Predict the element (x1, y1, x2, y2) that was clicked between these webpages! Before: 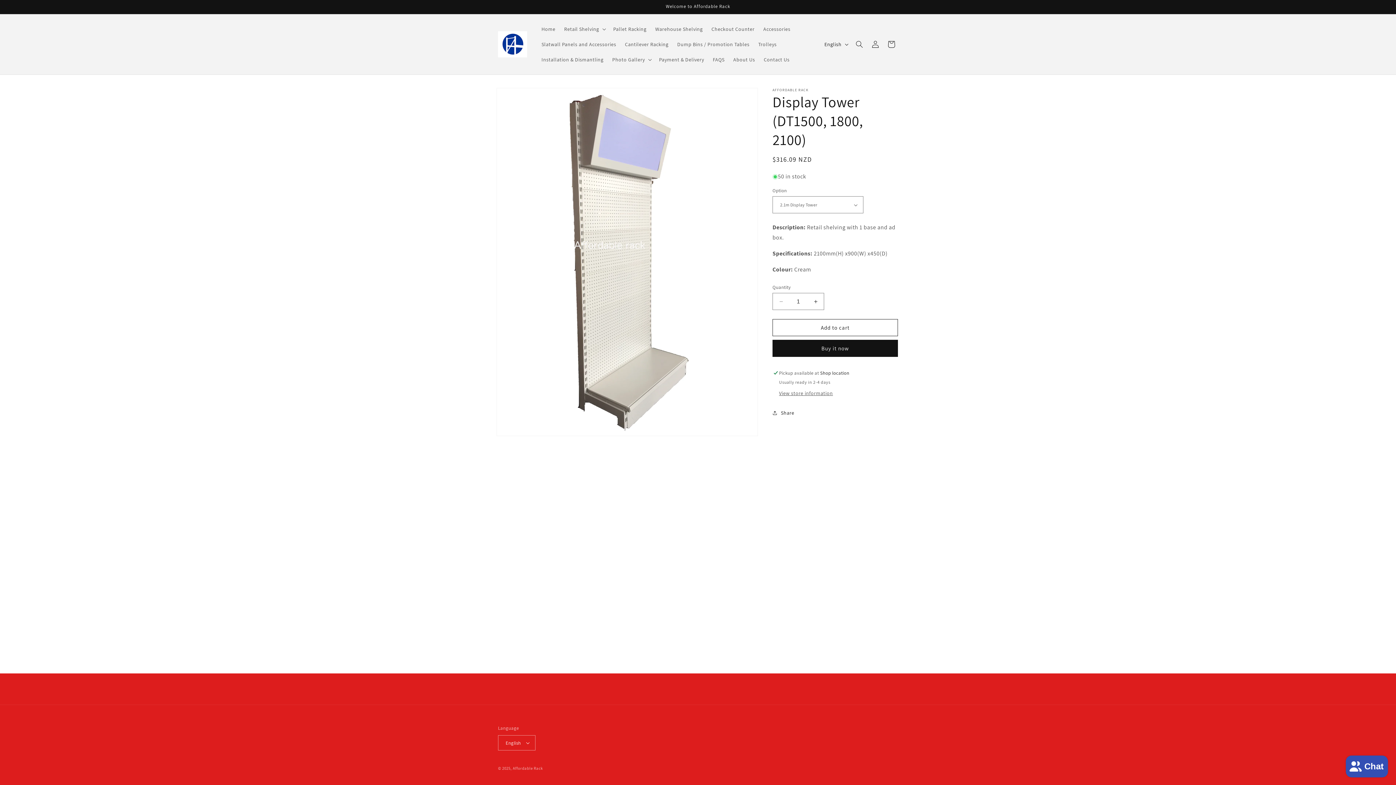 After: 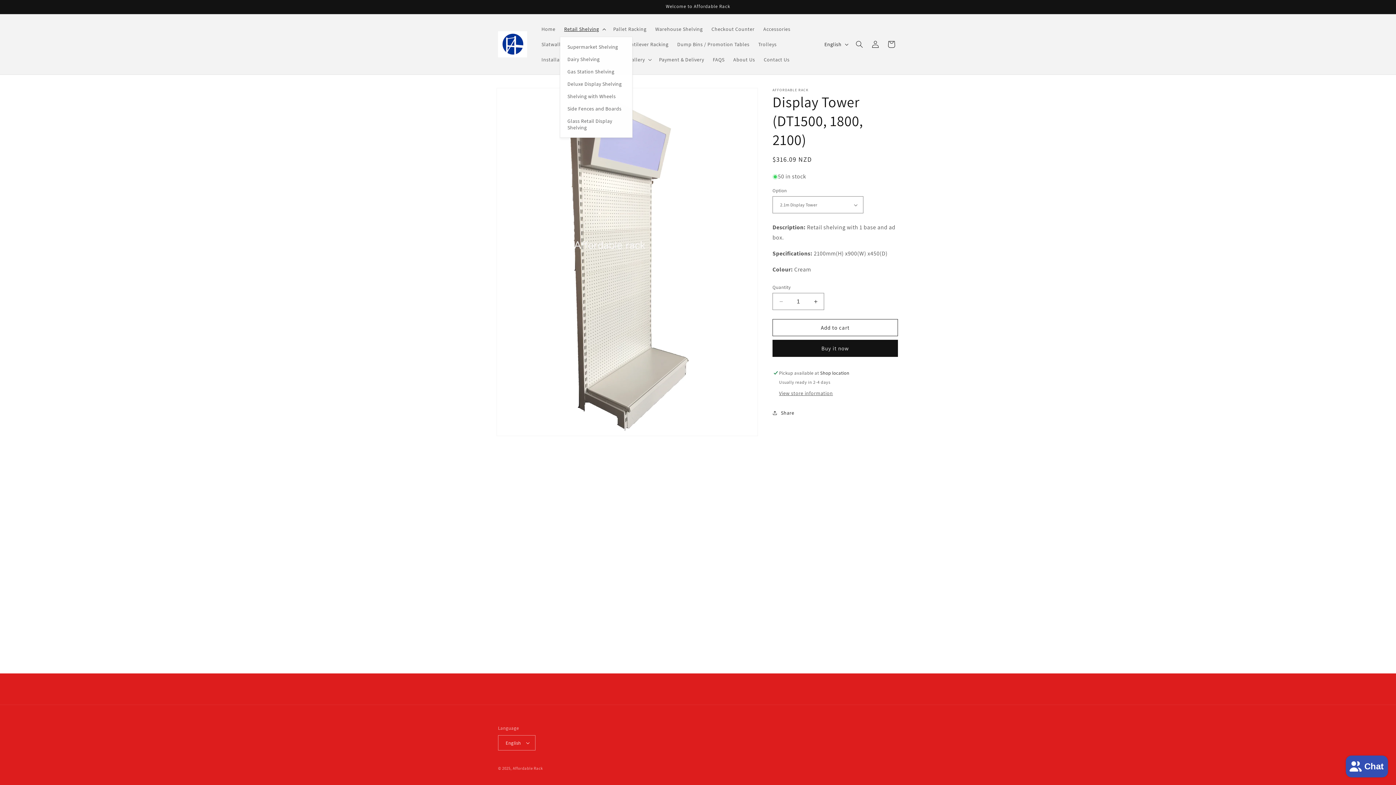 Action: label: Retail Shelving bbox: (559, 21, 609, 36)